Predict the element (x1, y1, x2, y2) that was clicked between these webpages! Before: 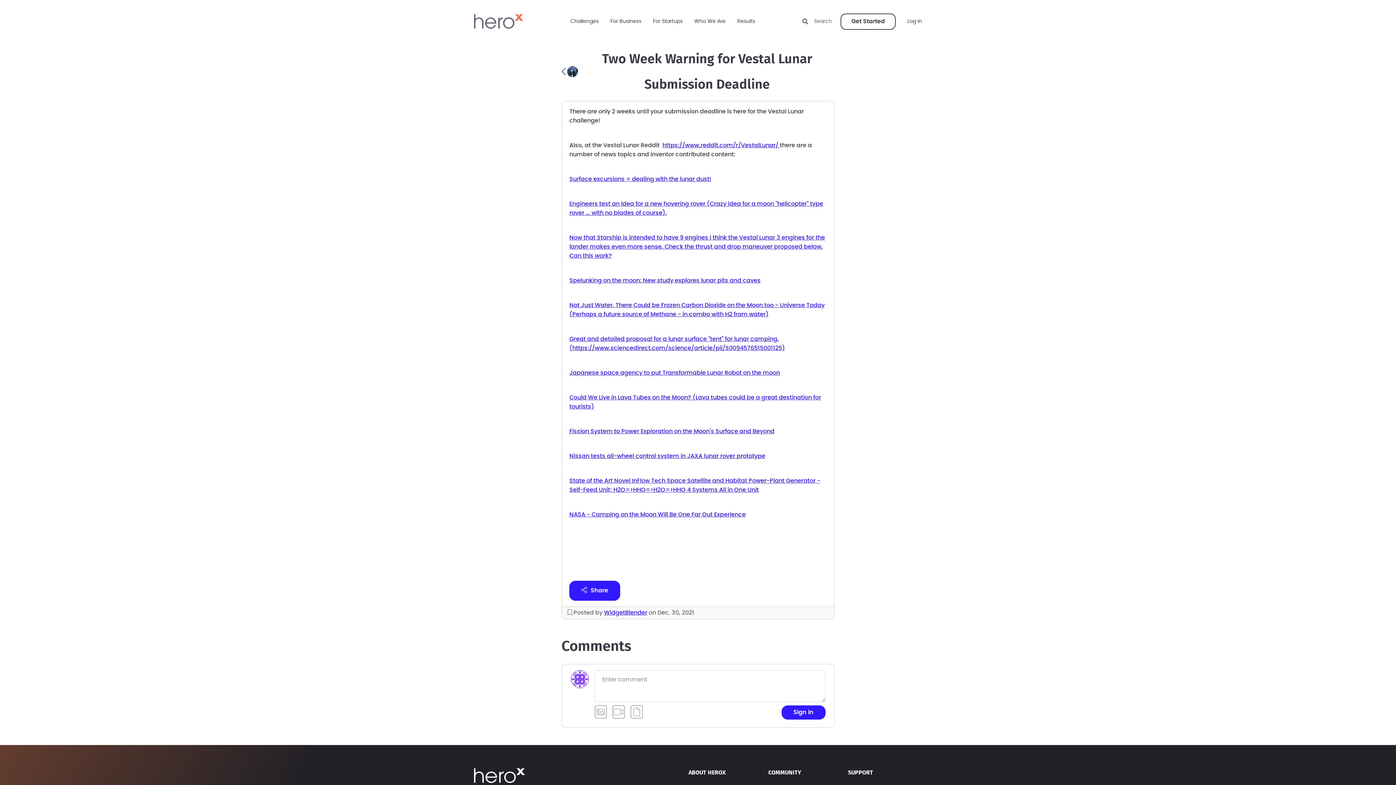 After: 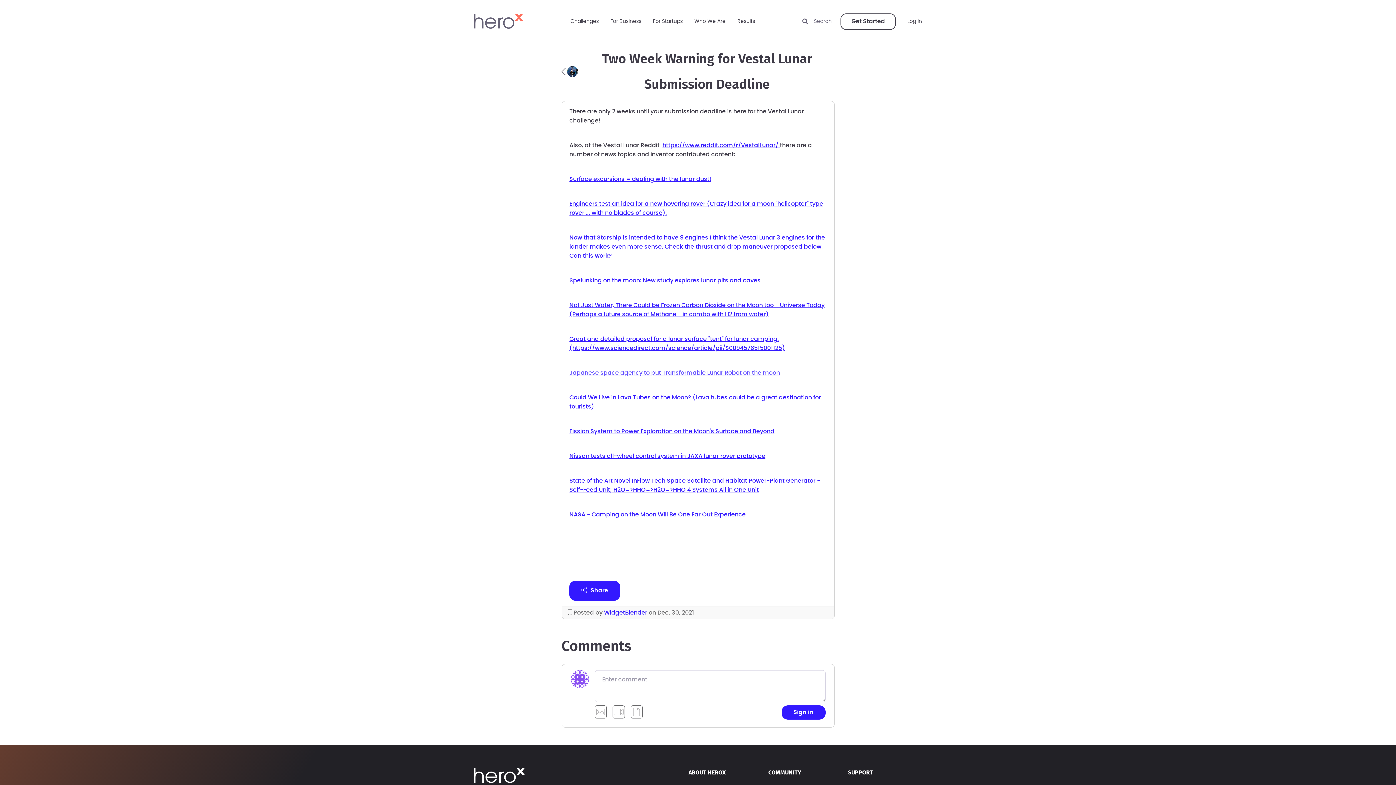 Action: bbox: (569, 370, 780, 376) label: Japanese space agency to put Transformable Lunar Robot on the moon